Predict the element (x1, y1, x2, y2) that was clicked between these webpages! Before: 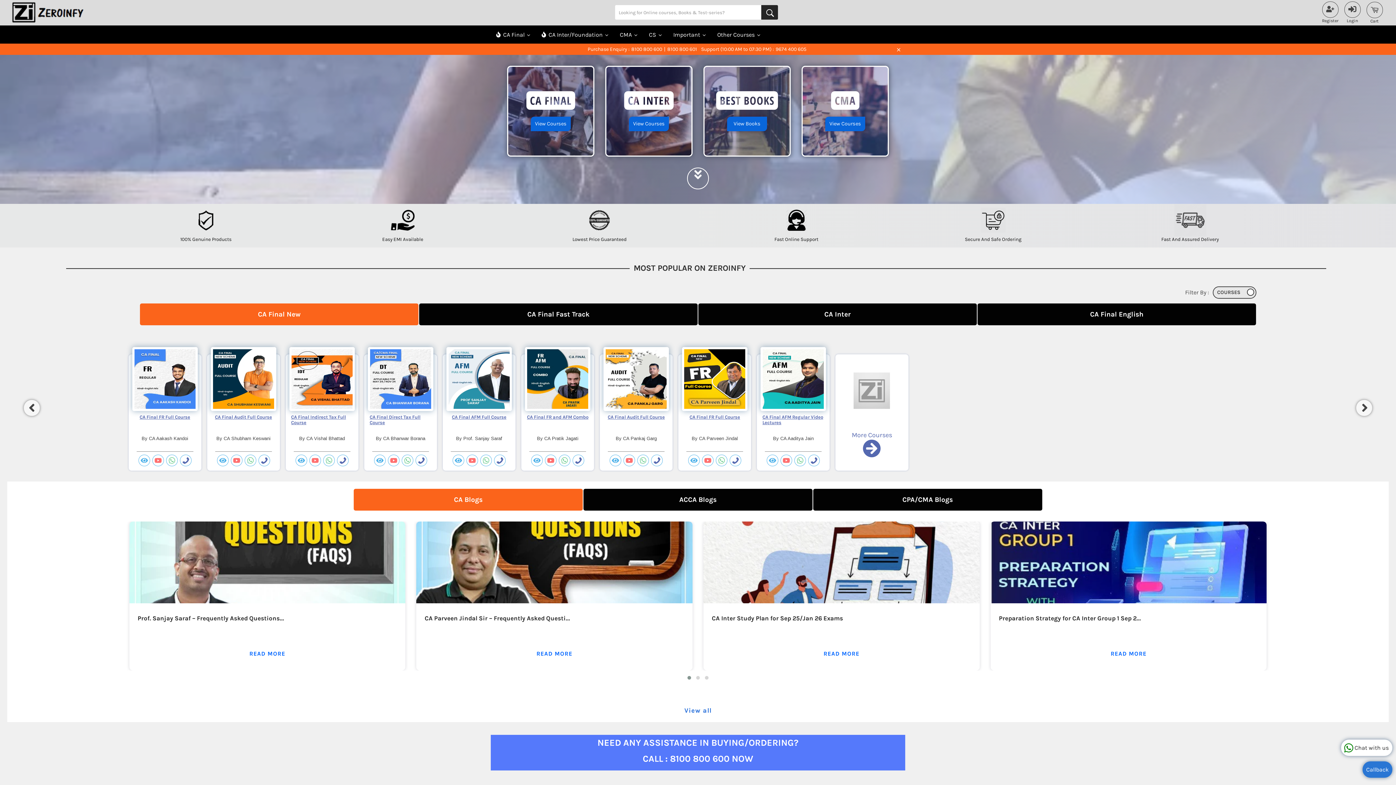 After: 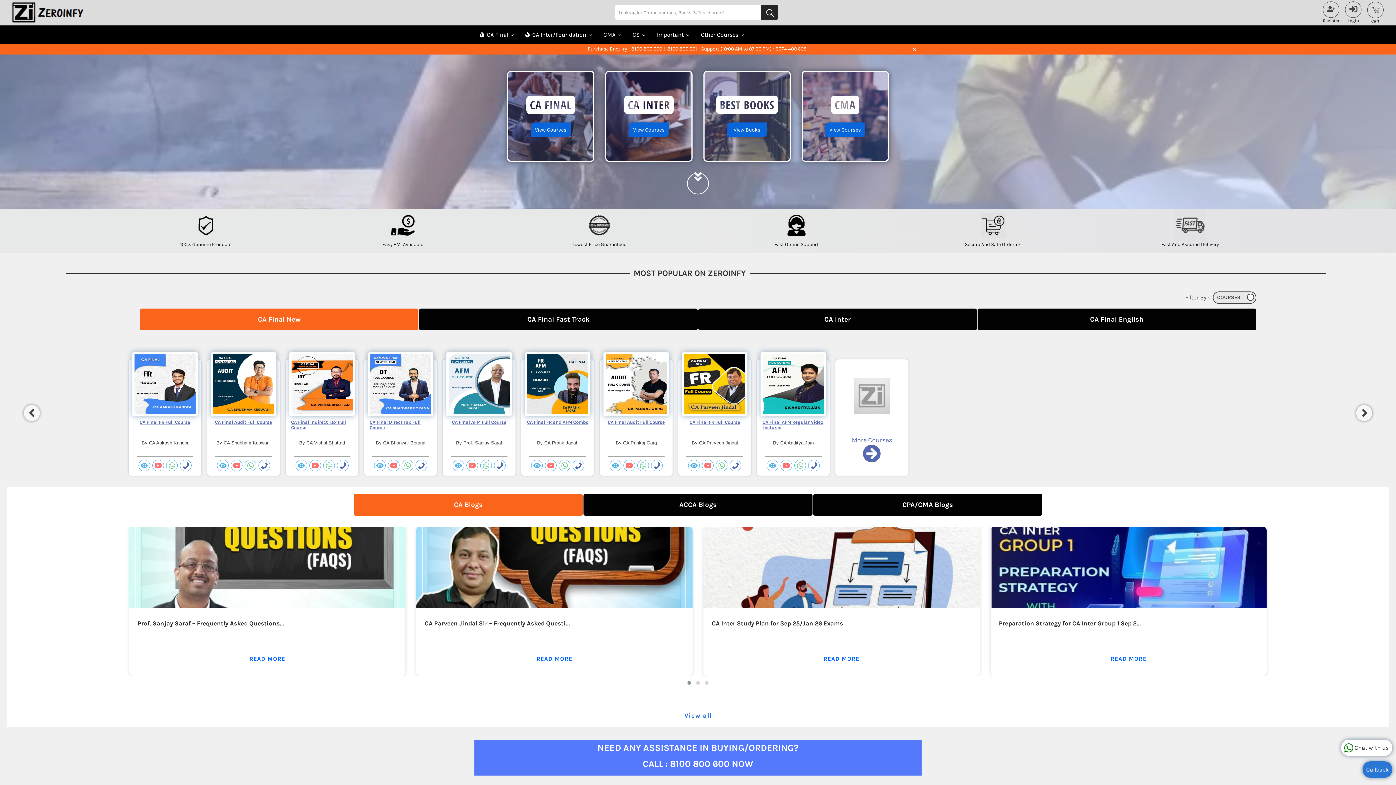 Action: label: CA Final bbox: (490, 25, 536, 44)